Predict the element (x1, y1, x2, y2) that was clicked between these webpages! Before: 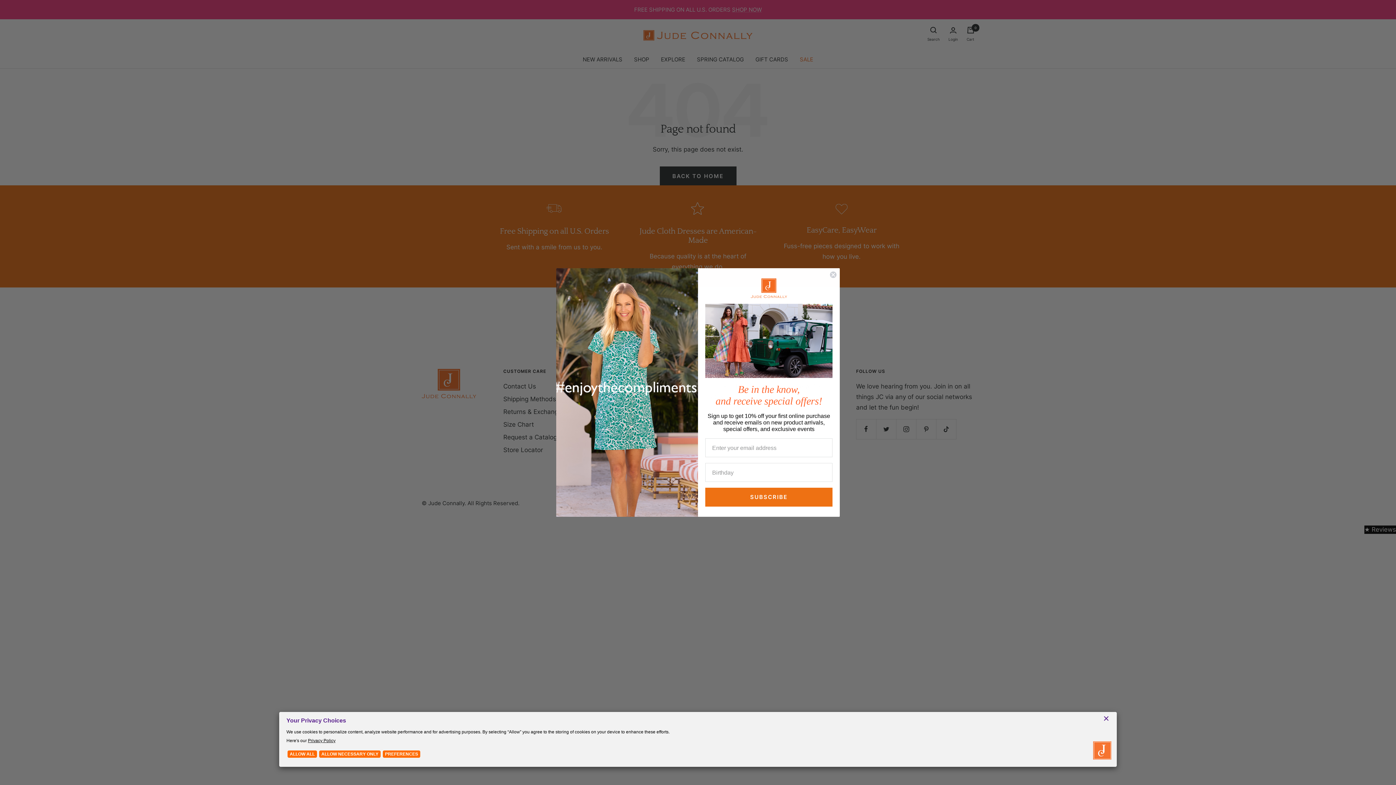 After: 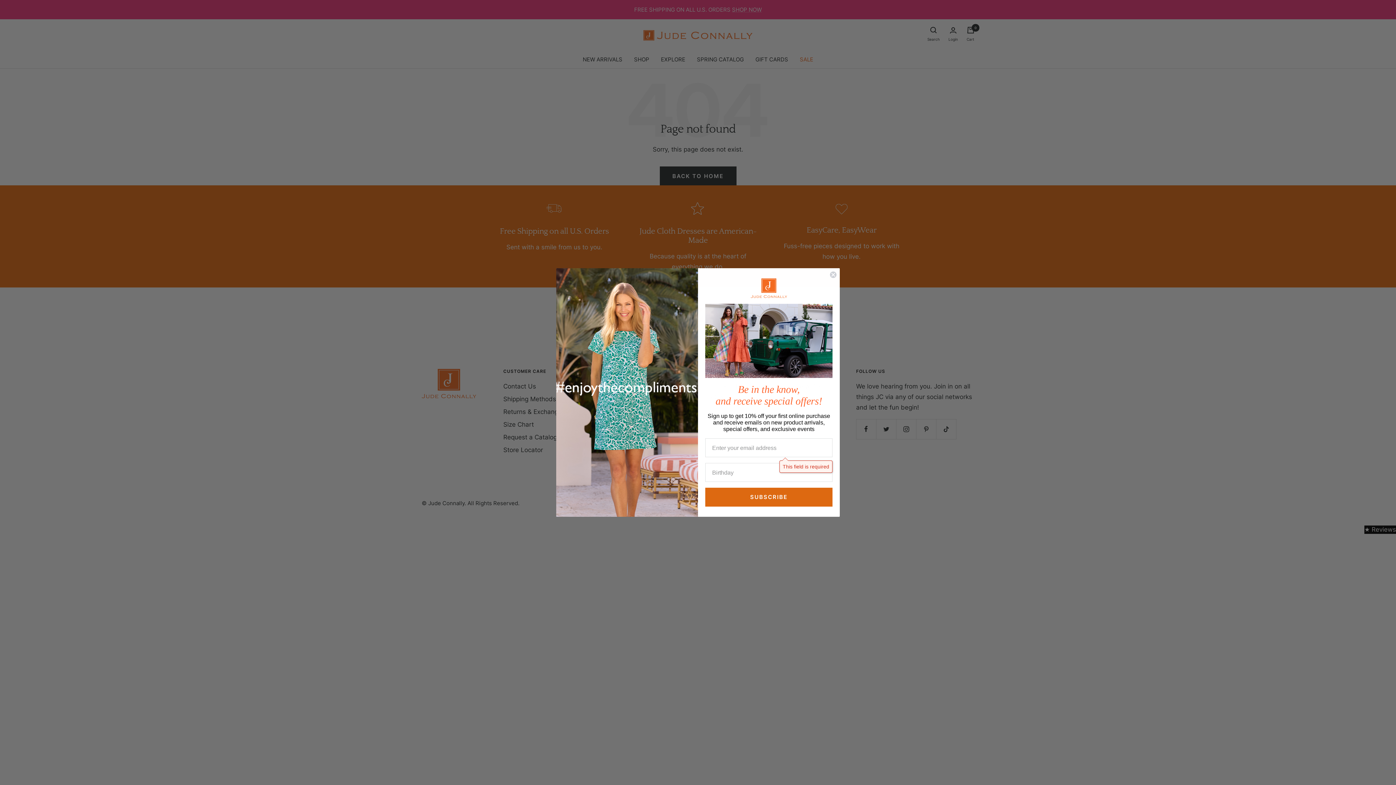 Action: label: SUBSCRIBE bbox: (705, 487, 832, 506)